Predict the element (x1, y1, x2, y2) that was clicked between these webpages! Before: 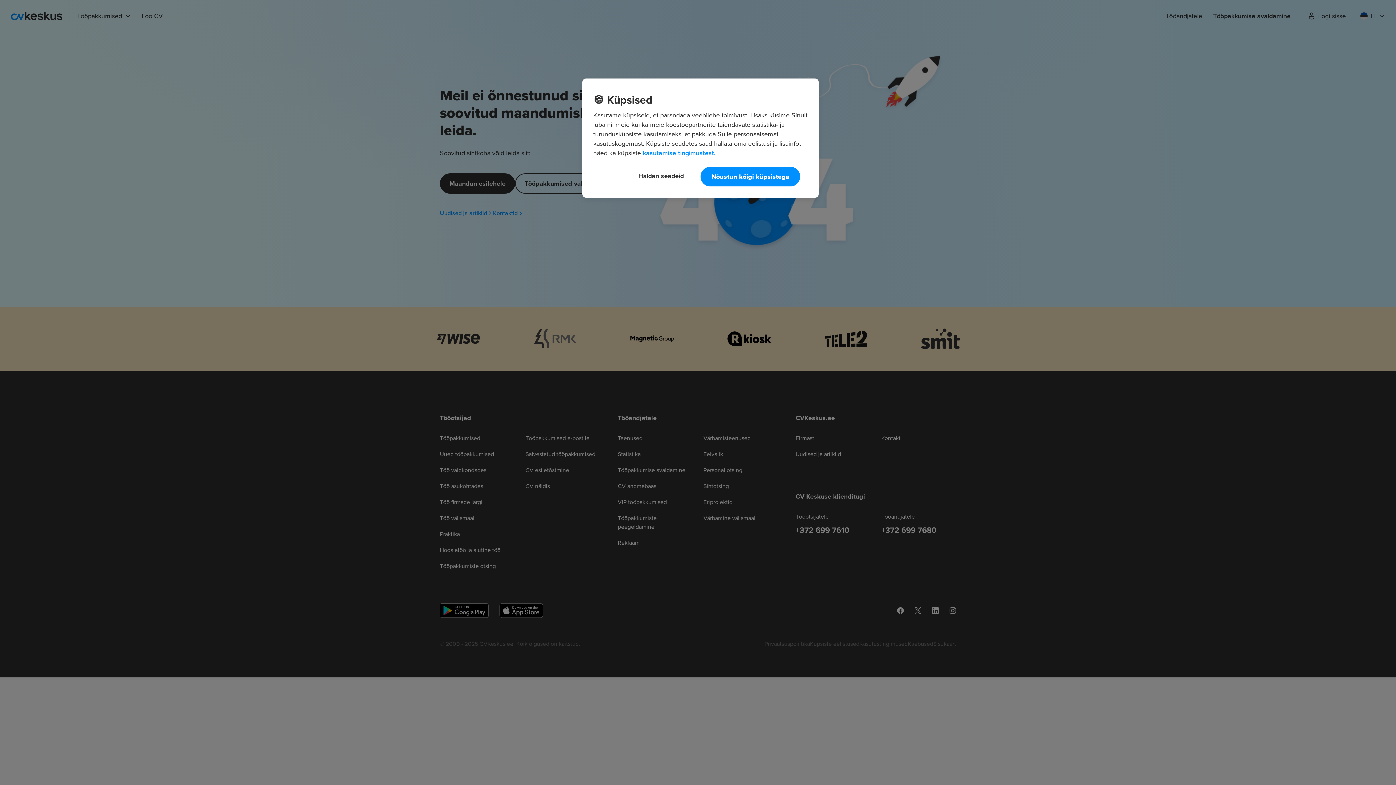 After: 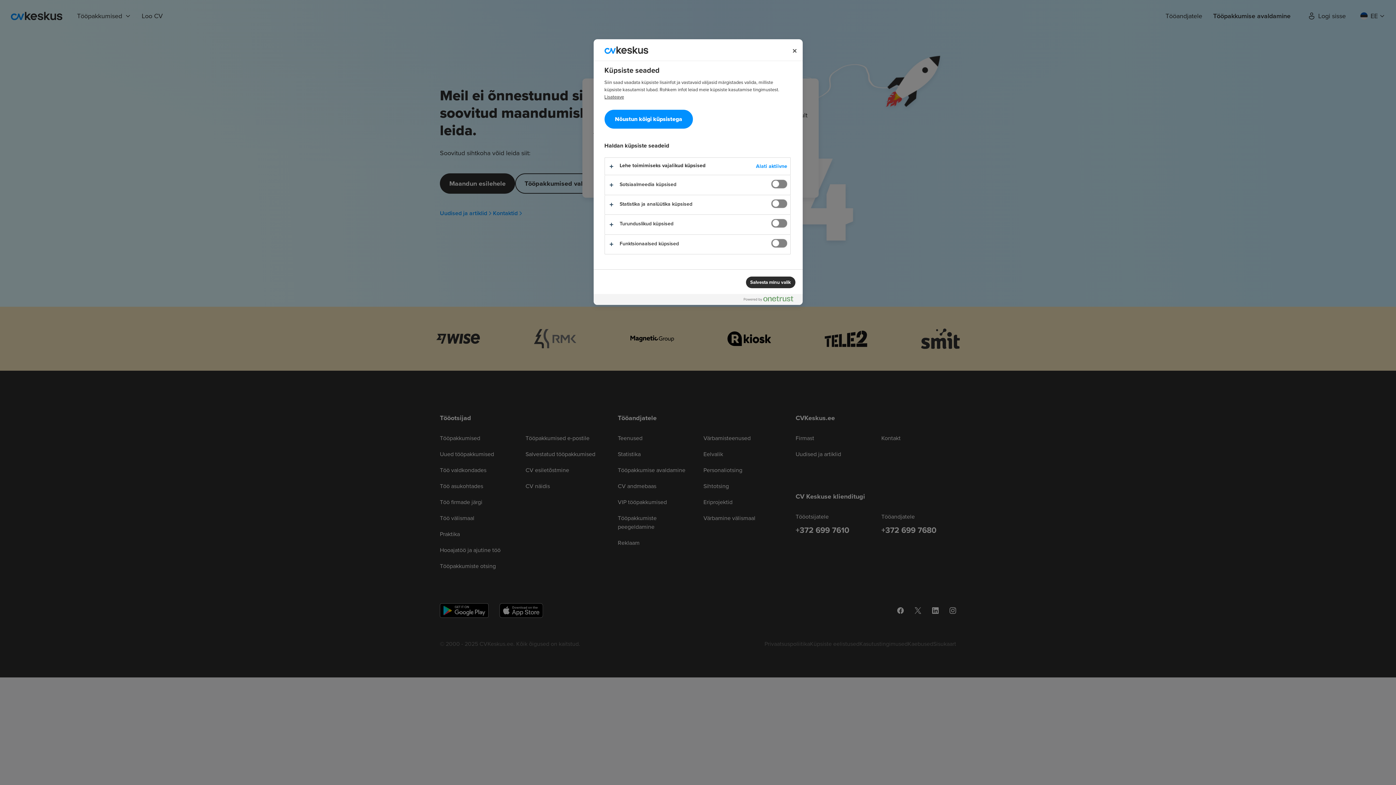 Action: label: Haldan seadeid bbox: (628, 166, 694, 185)